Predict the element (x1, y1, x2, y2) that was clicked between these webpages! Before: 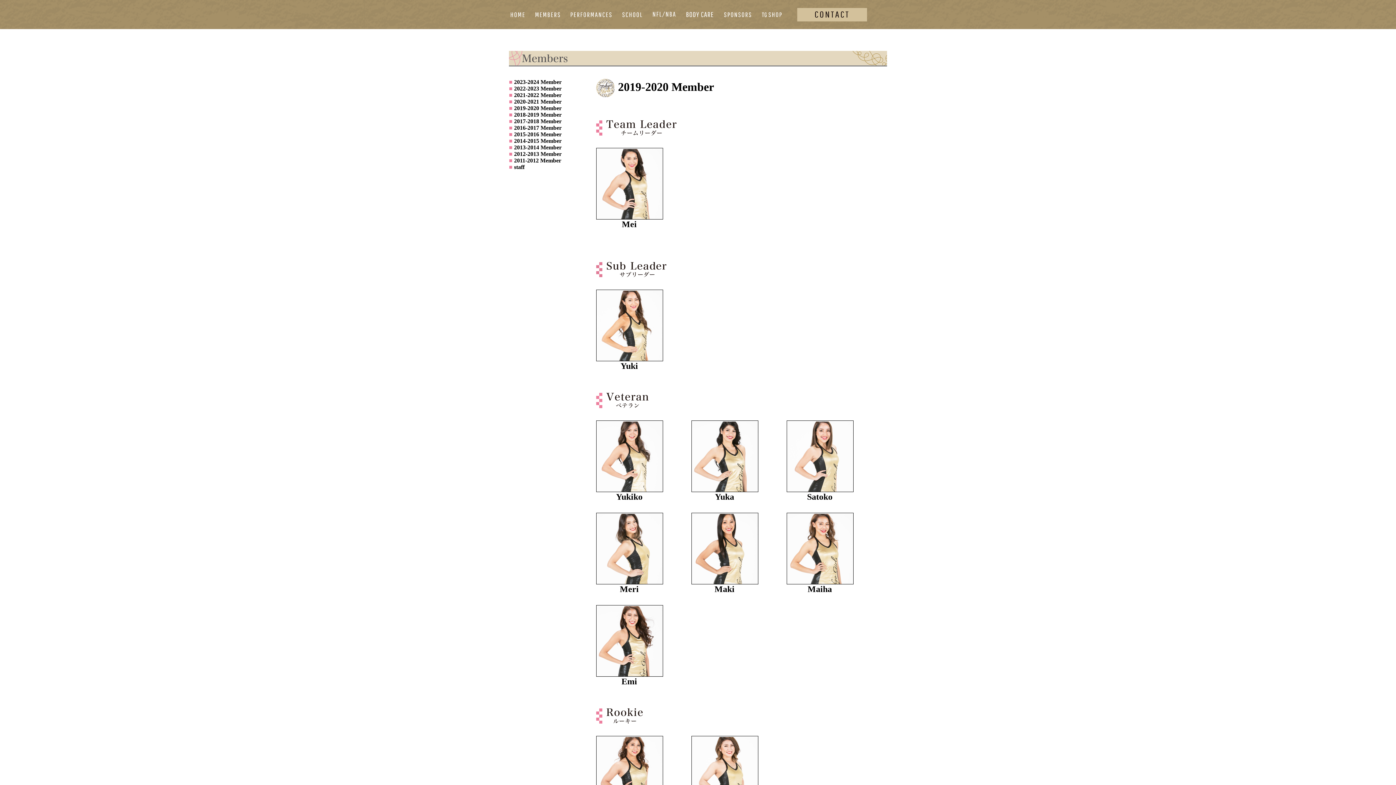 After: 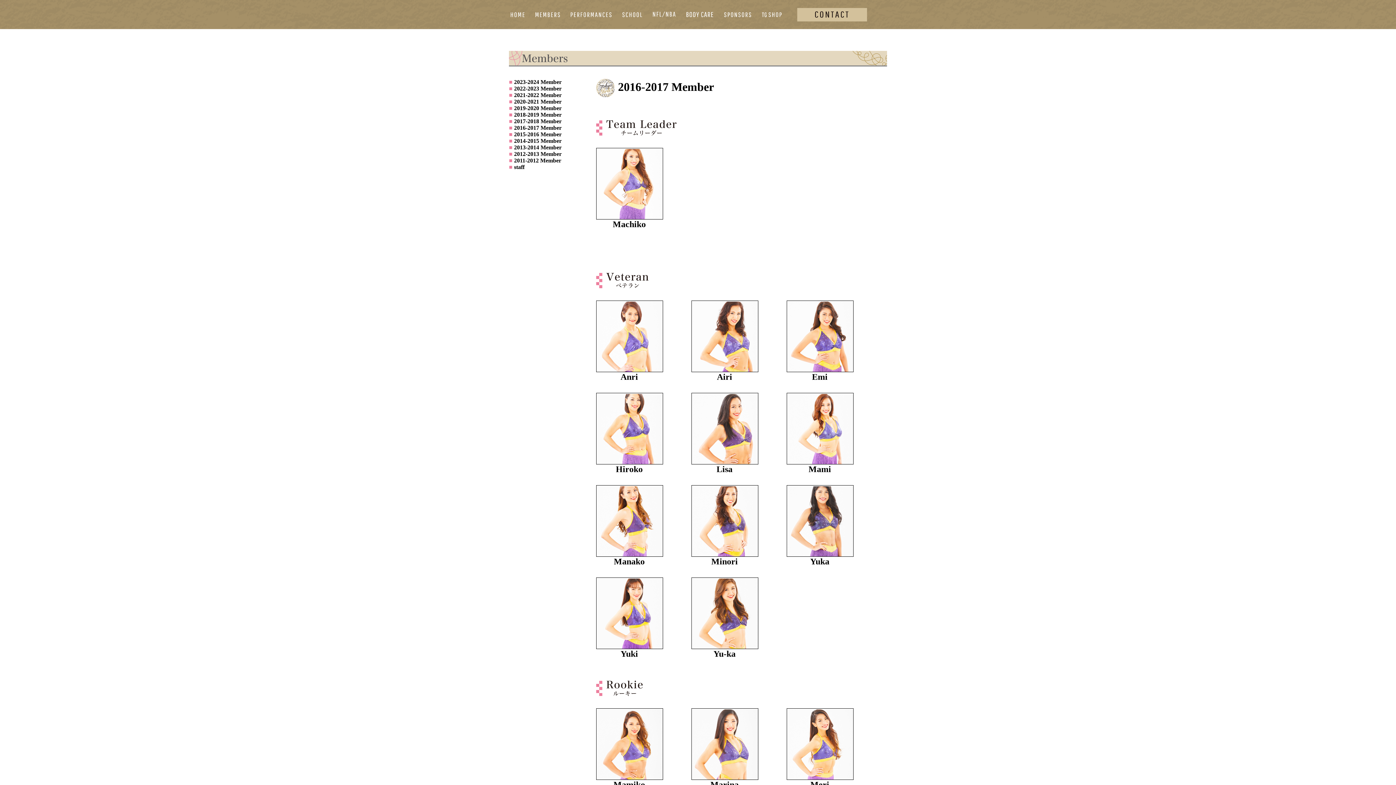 Action: bbox: (509, 124, 561, 130) label: ■ 2016-2017 Member